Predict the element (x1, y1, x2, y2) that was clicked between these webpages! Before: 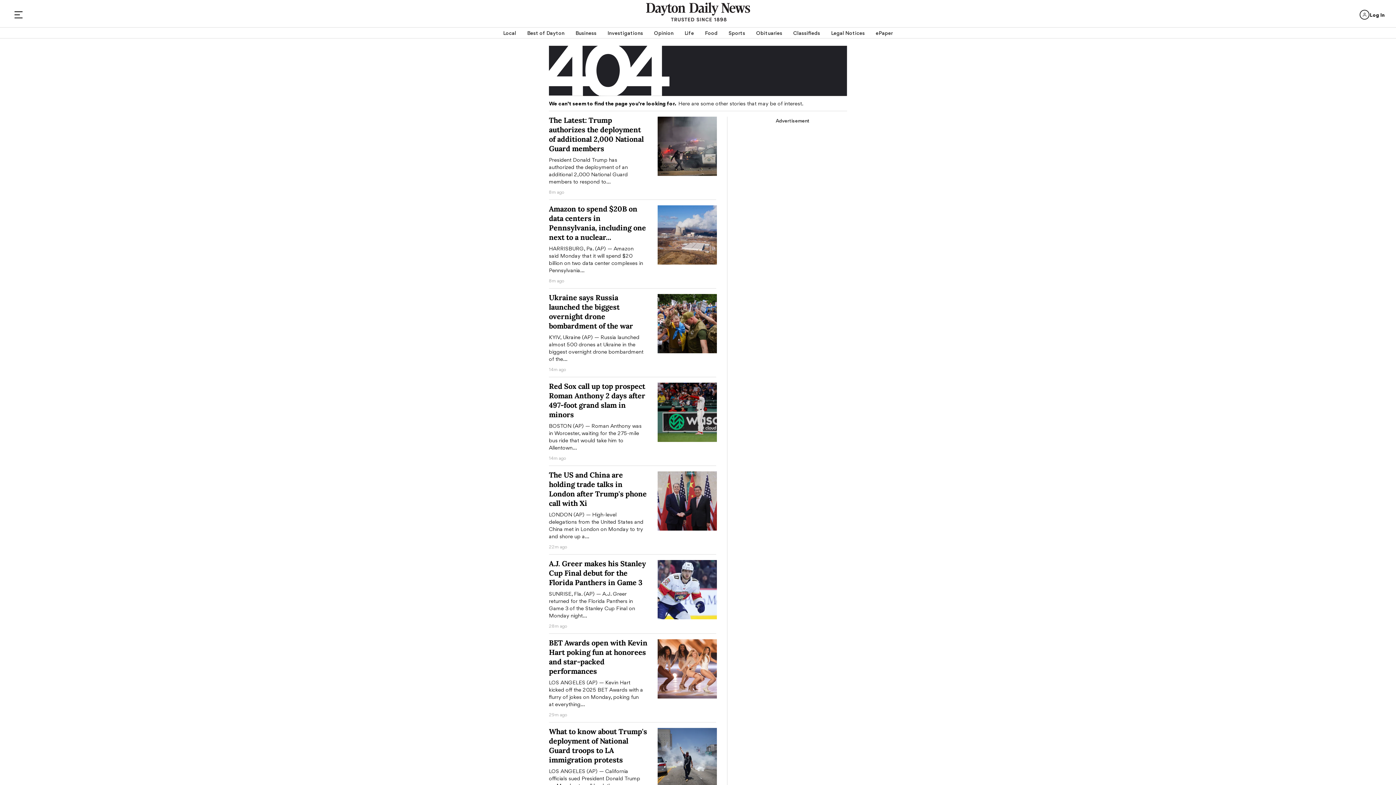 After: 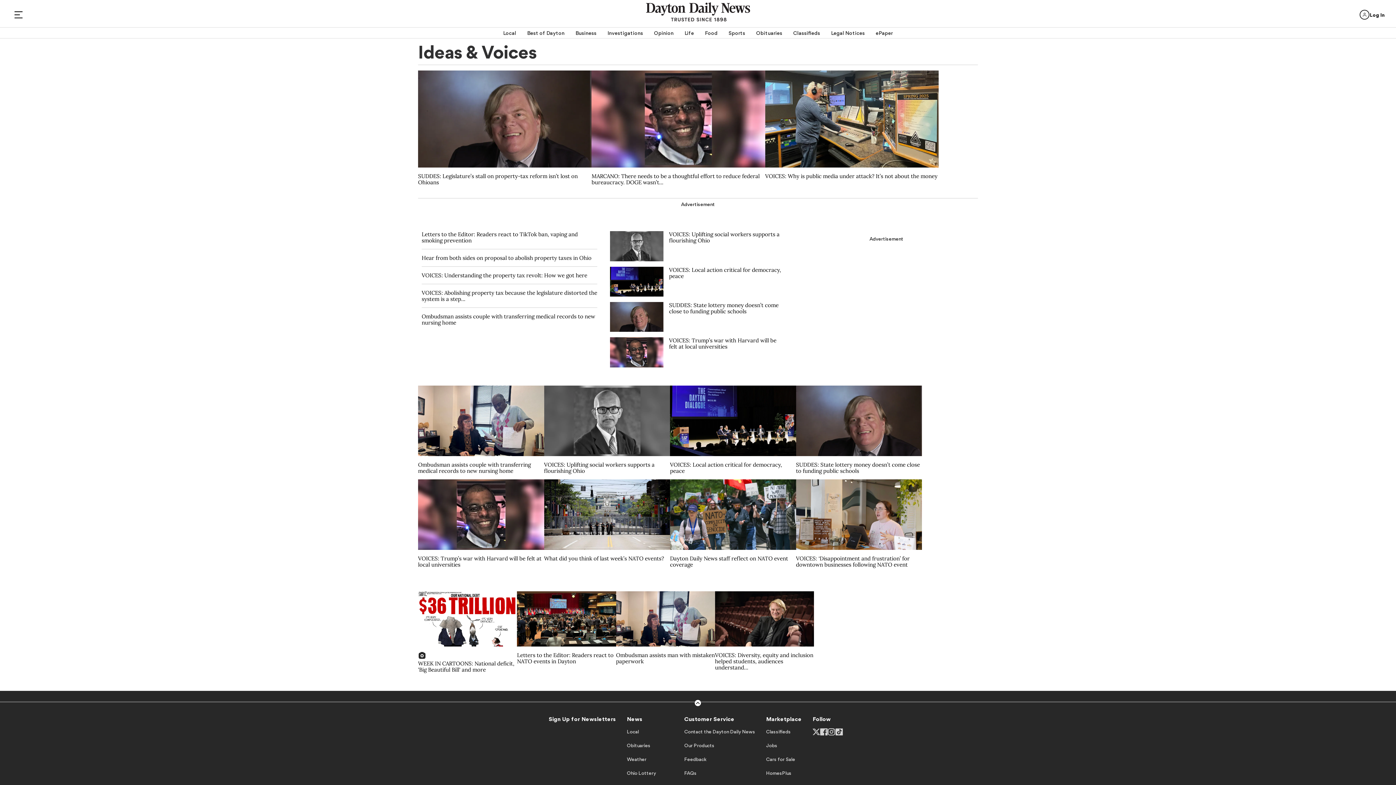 Action: bbox: (654, 27, 673, 38) label: Opinion